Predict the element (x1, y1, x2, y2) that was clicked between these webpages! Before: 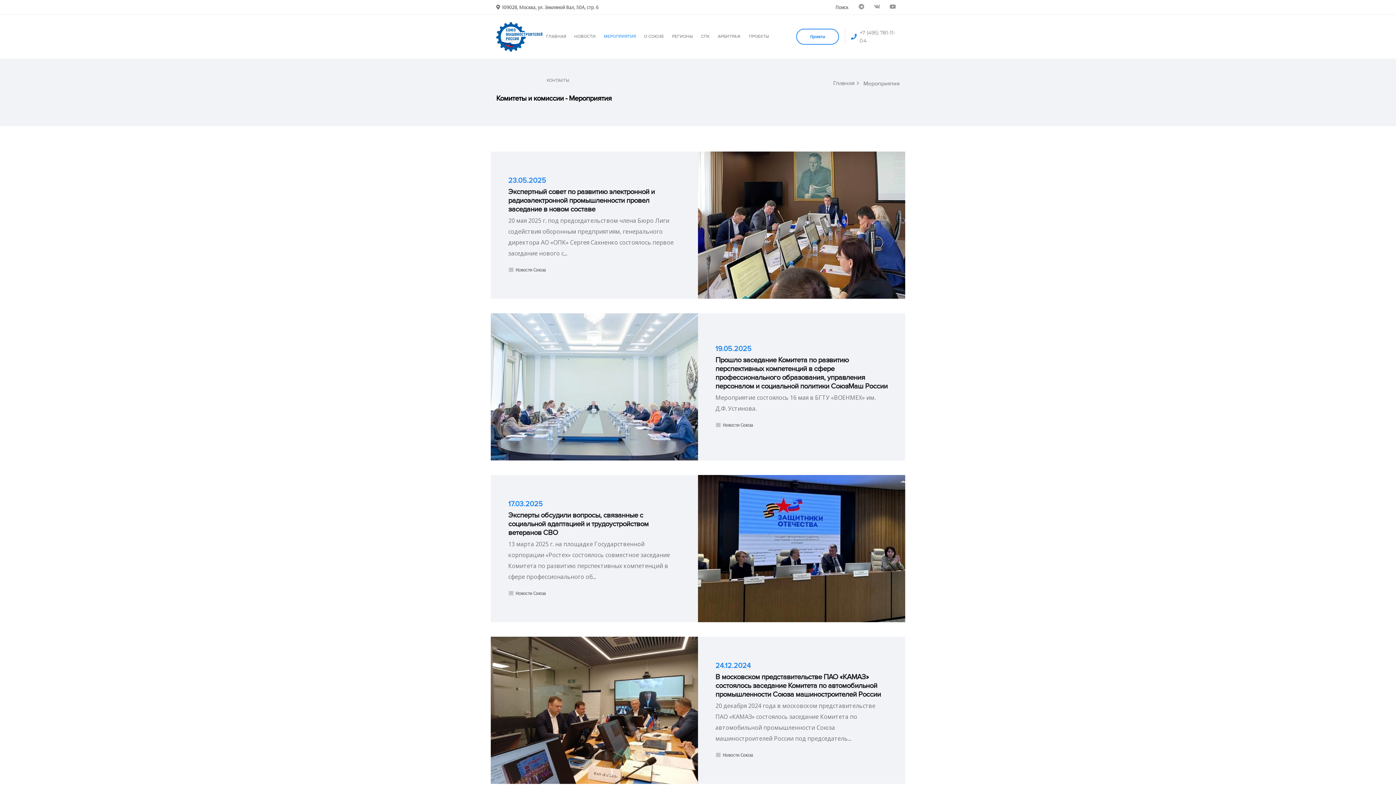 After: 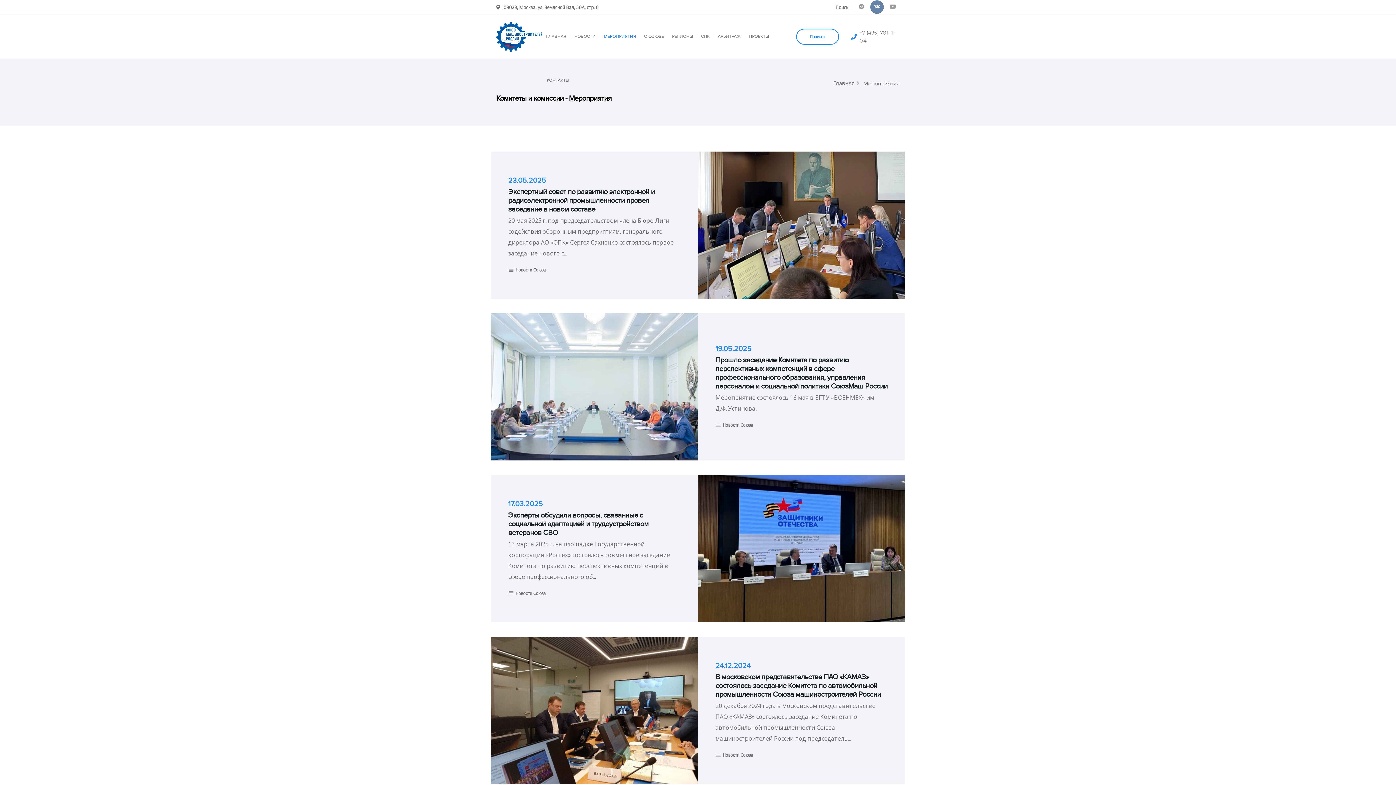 Action: bbox: (870, 0, 884, 13)